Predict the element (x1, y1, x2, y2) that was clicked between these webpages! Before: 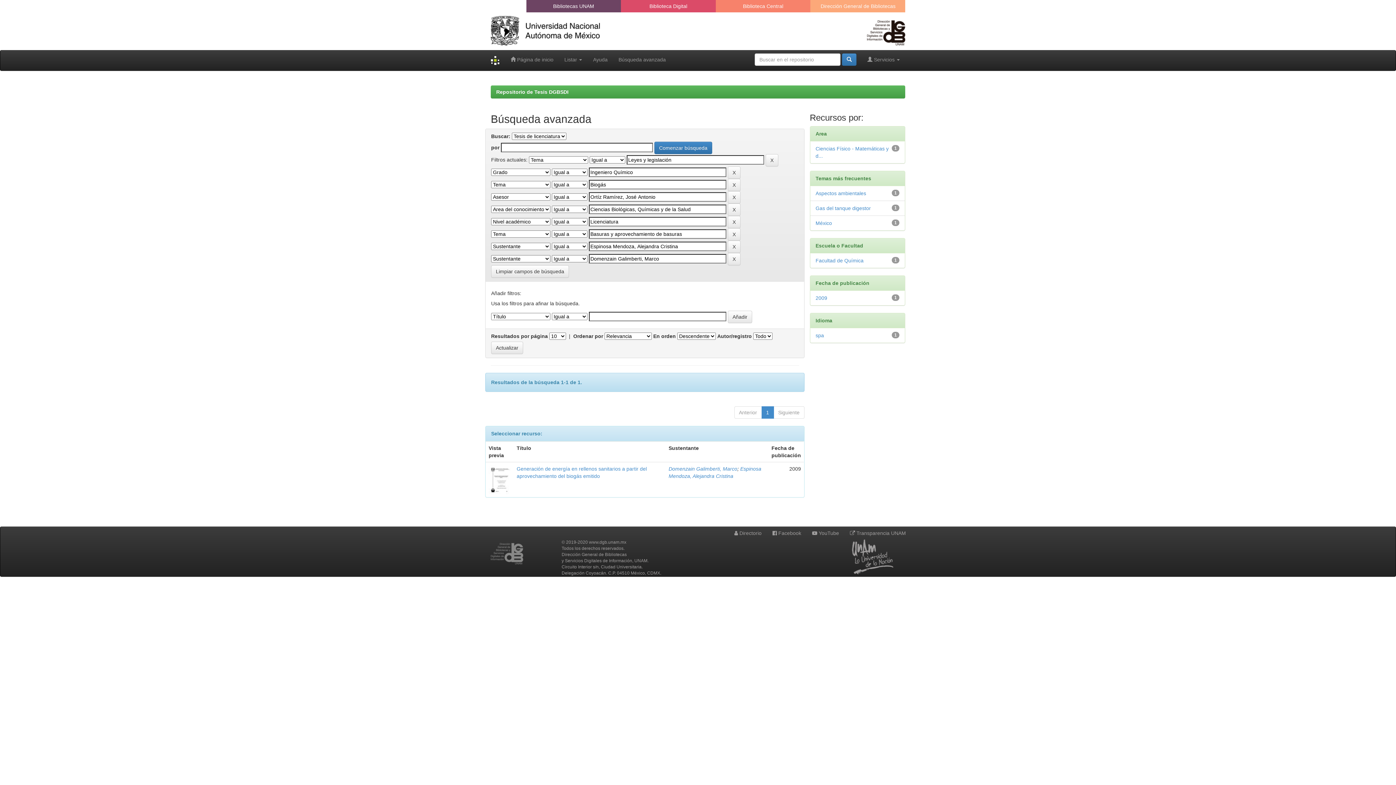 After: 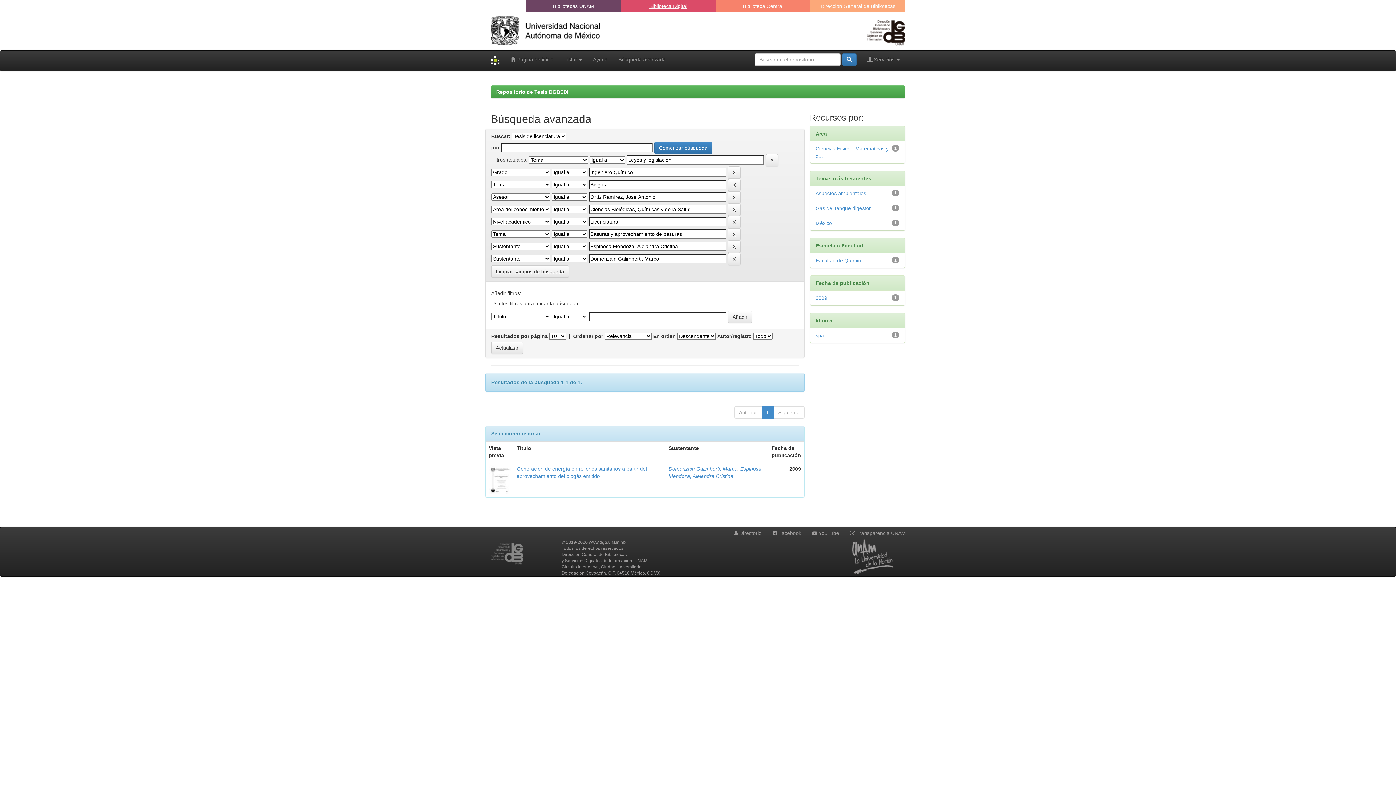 Action: label: Biblioteca Digital bbox: (649, 3, 687, 9)